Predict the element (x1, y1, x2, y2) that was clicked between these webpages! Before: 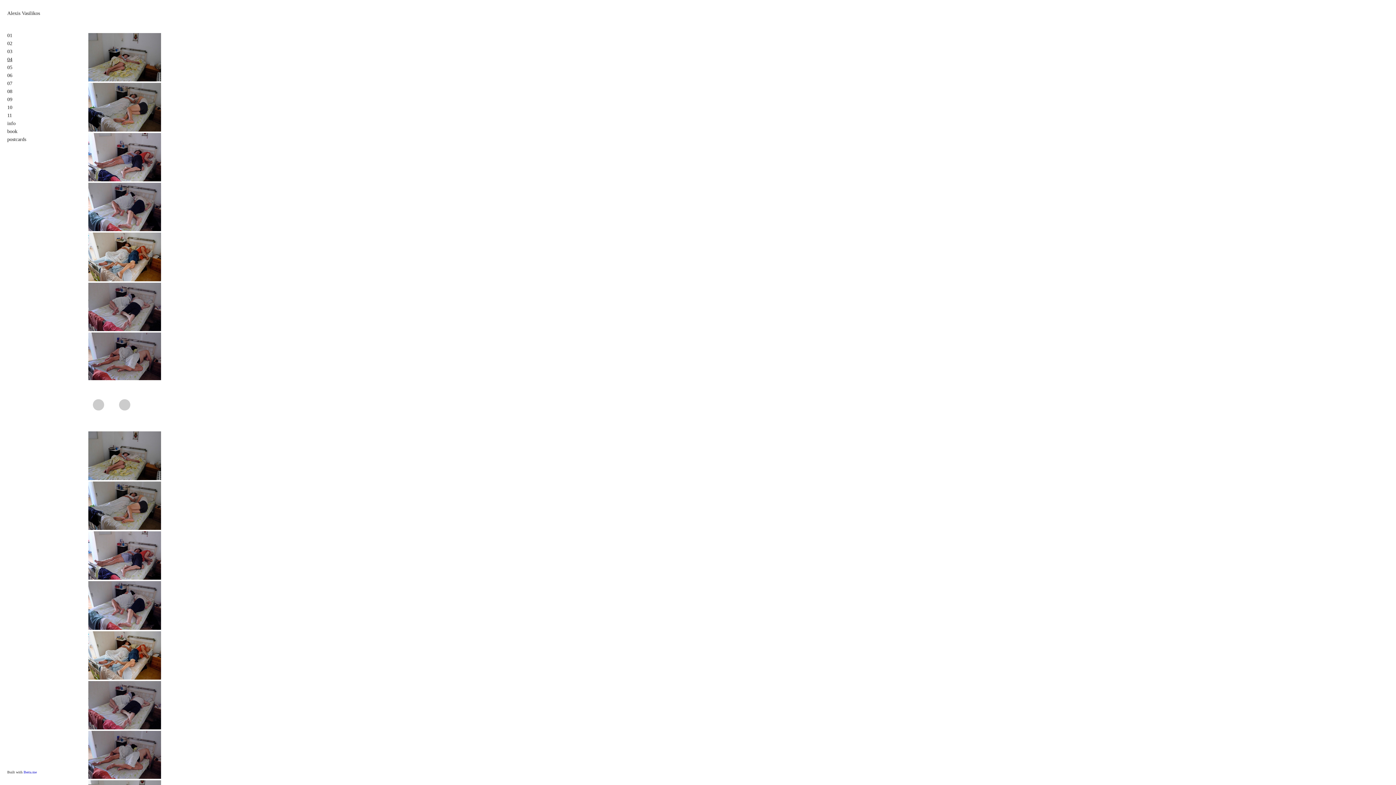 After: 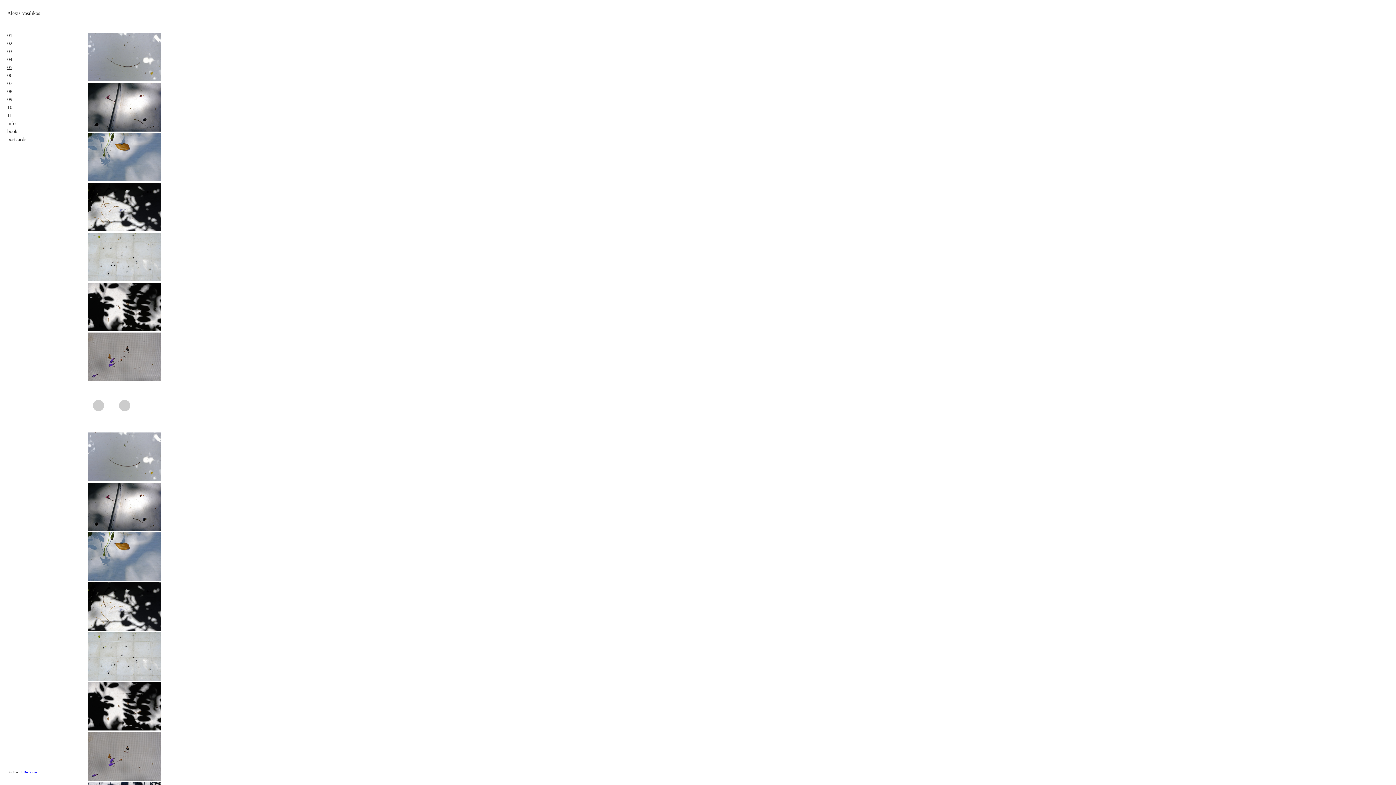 Action: bbox: (7, 64, 12, 70) label: 05